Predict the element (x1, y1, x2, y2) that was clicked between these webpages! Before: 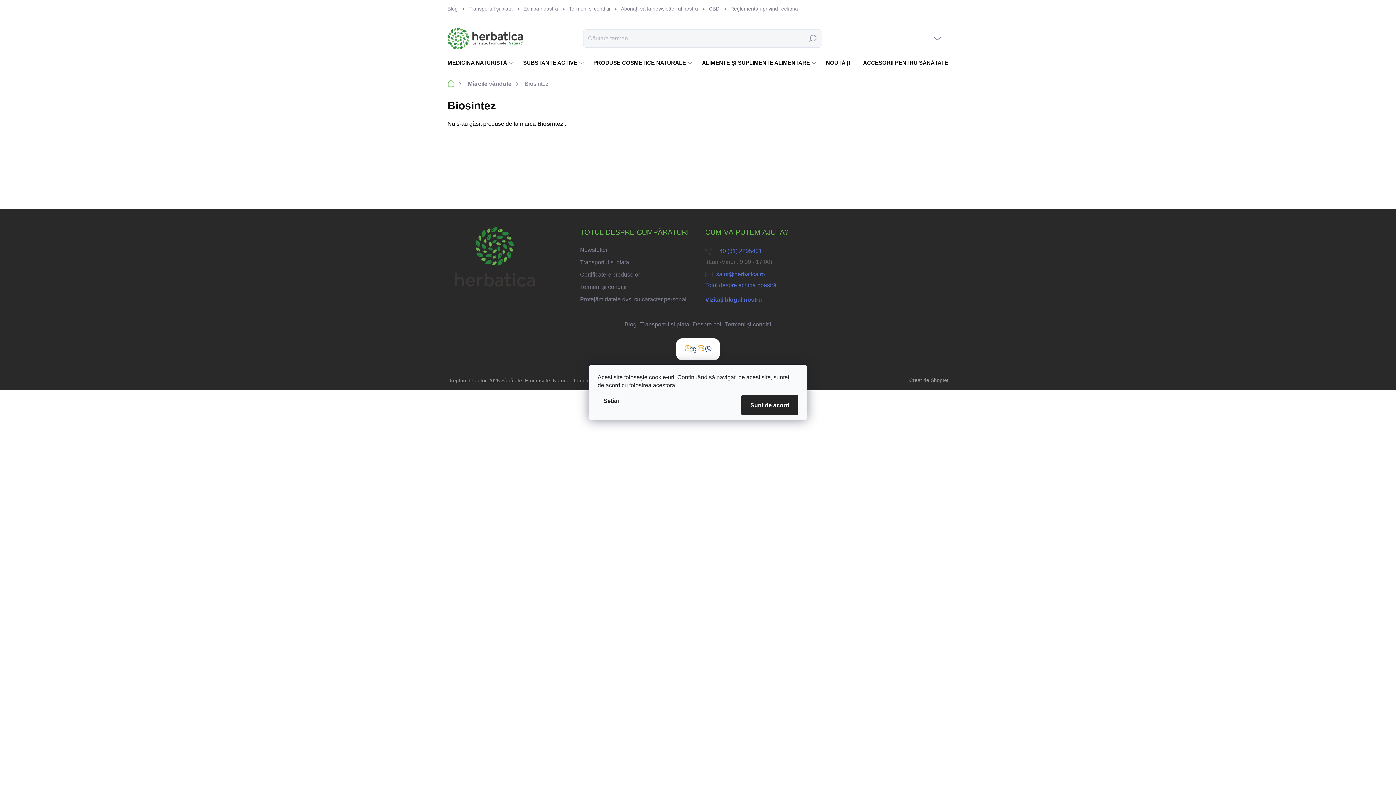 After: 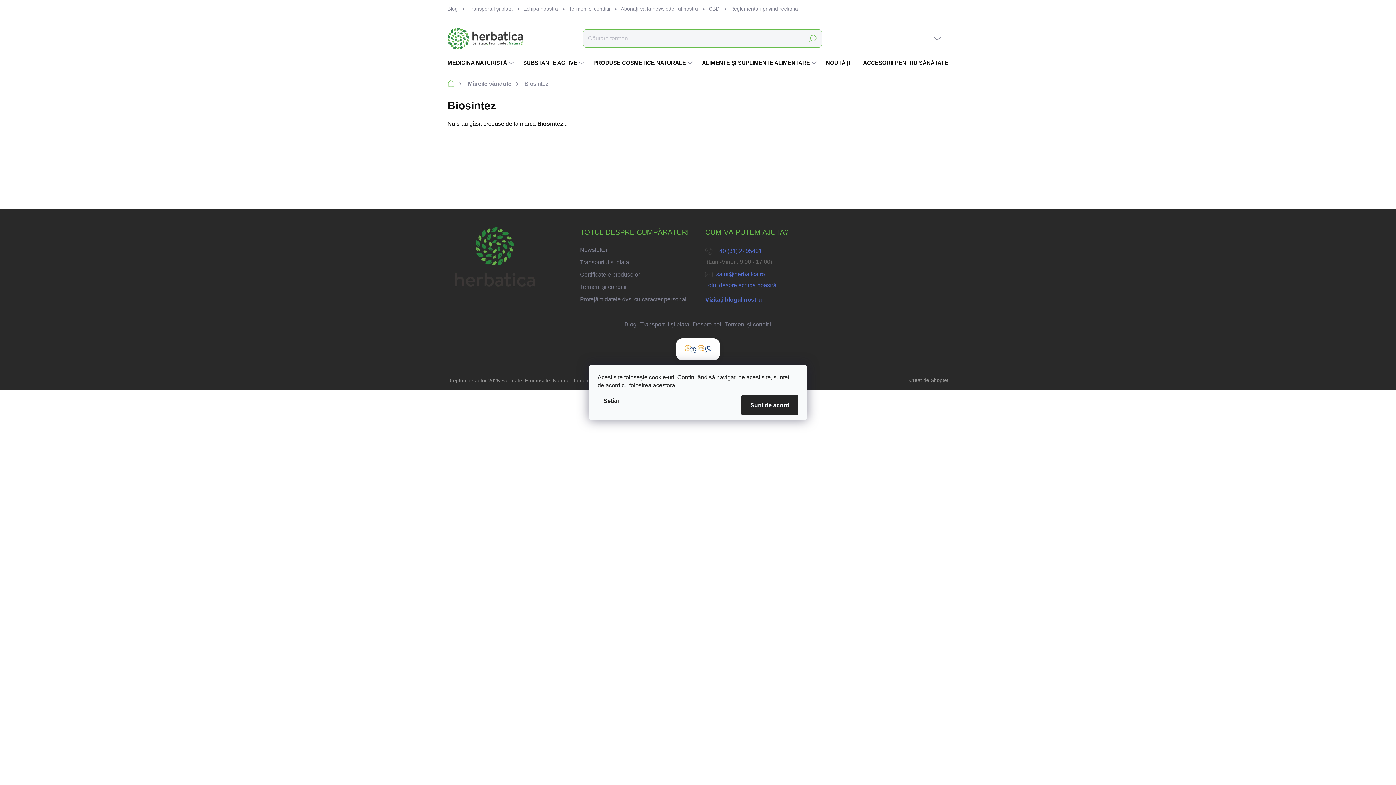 Action: bbox: (803, 29, 821, 47) label: Căutare